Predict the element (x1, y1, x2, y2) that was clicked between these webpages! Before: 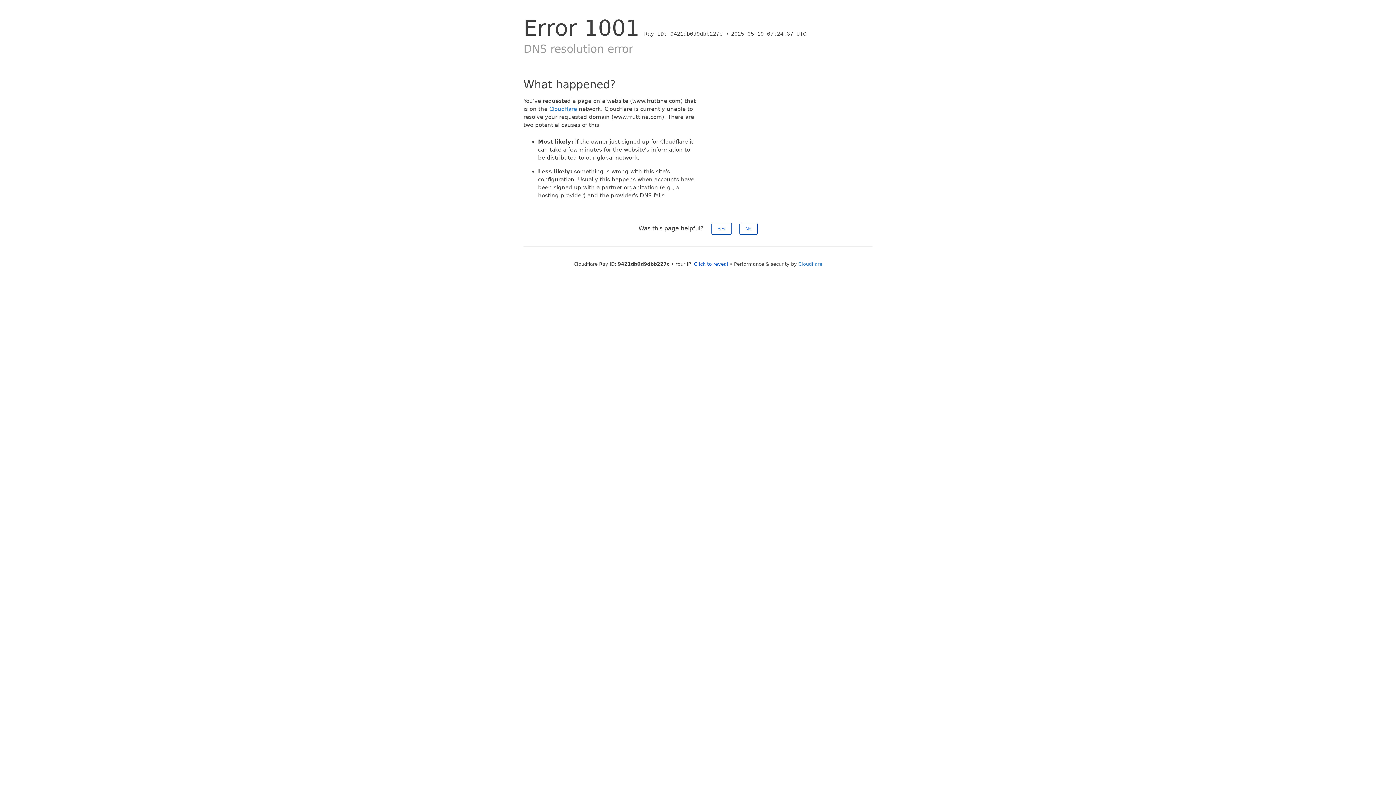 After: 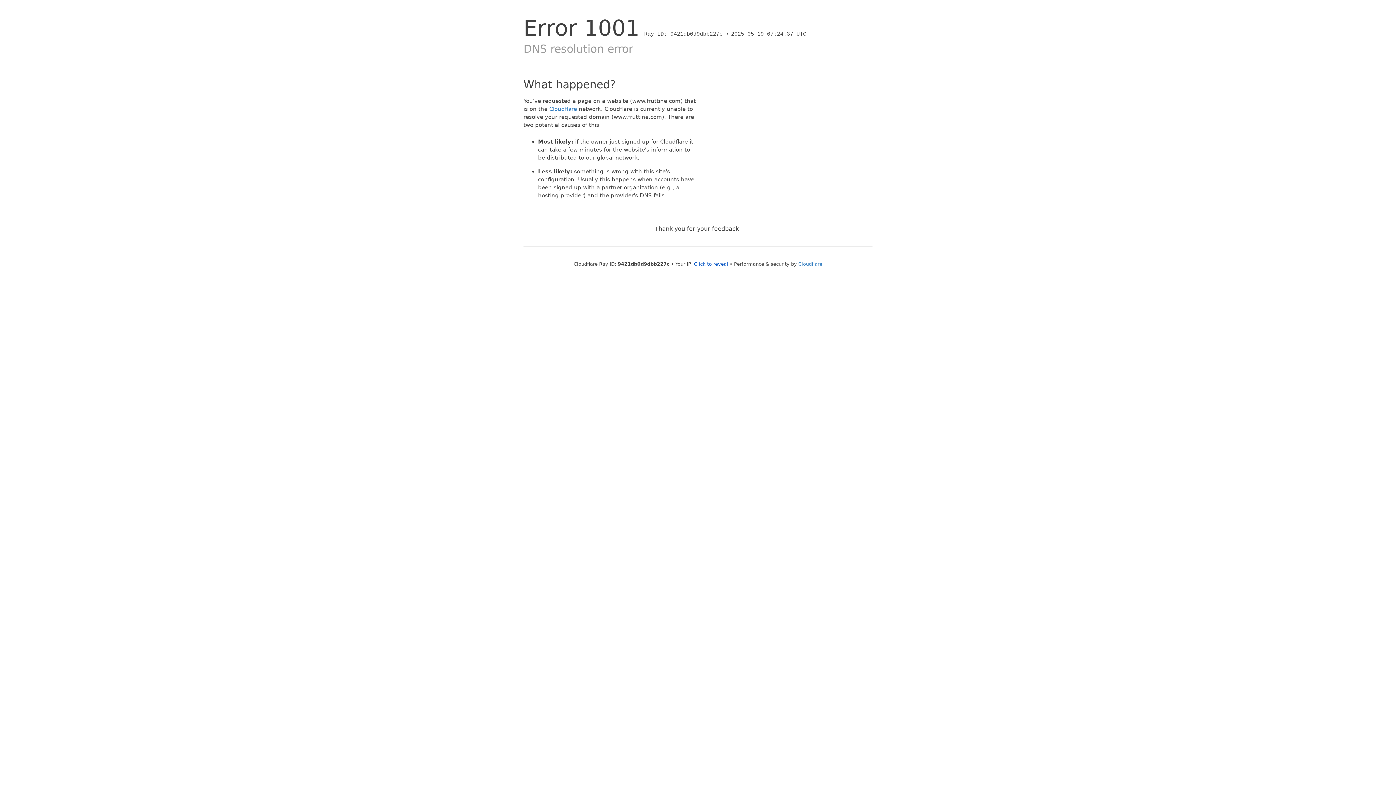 Action: label: No bbox: (739, 222, 757, 234)